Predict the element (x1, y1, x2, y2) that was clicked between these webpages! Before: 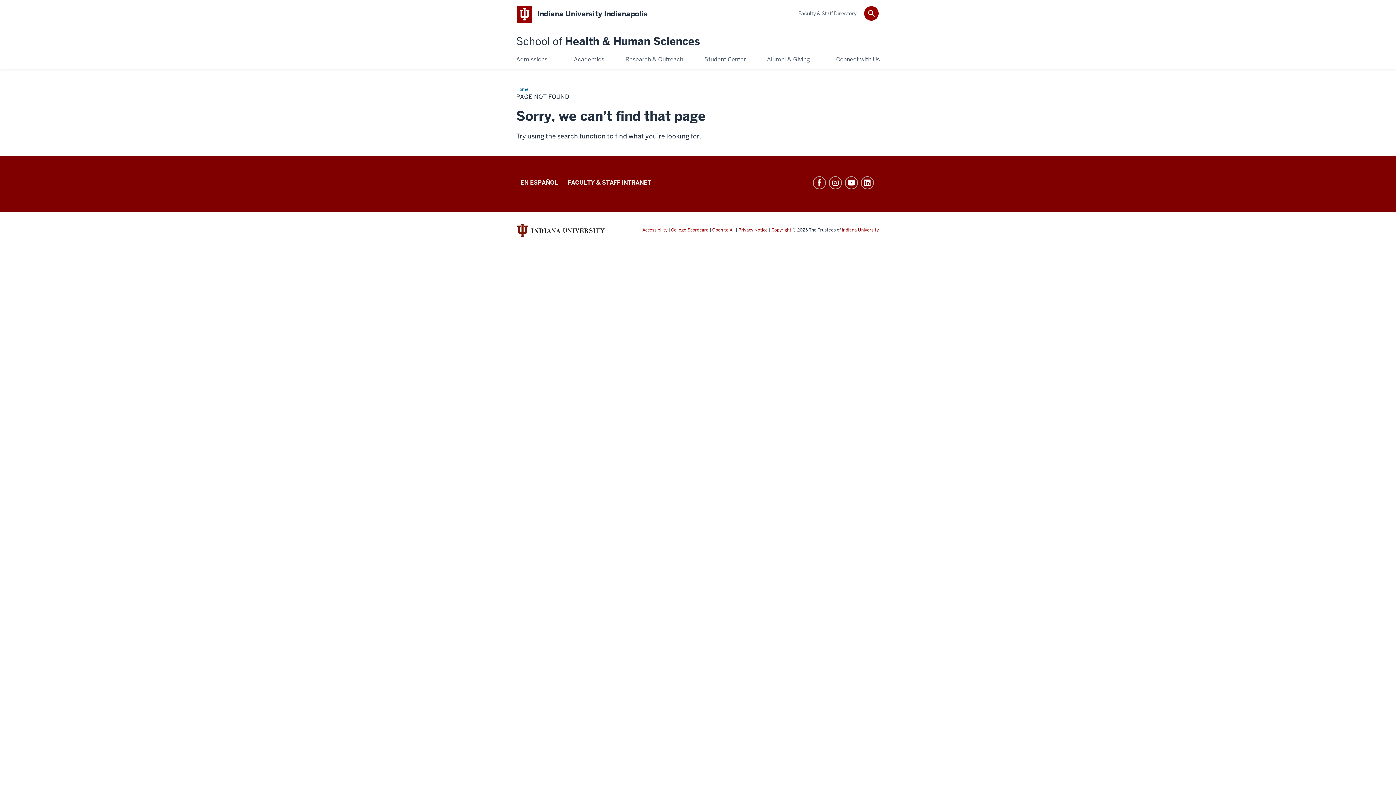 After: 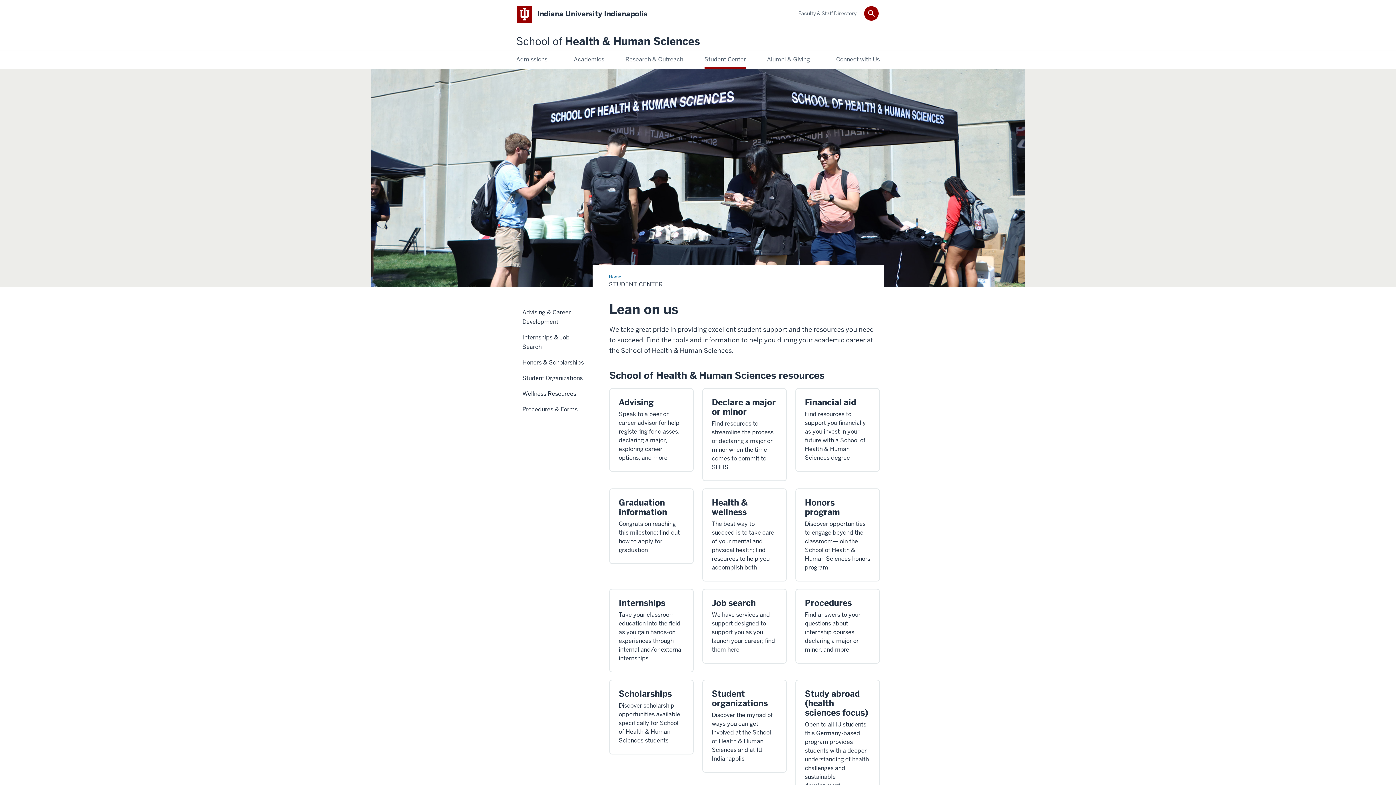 Action: bbox: (704, 54, 746, 64) label: Student Center